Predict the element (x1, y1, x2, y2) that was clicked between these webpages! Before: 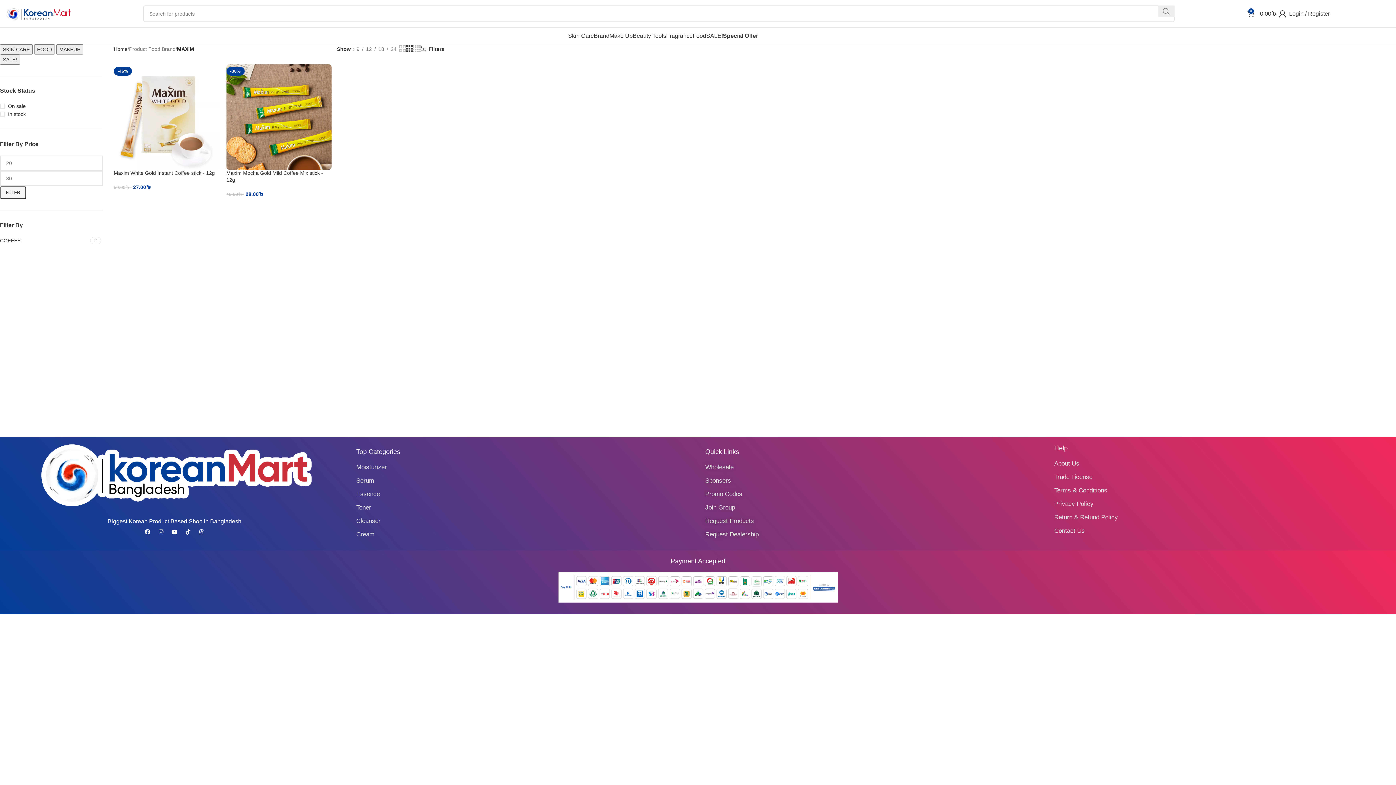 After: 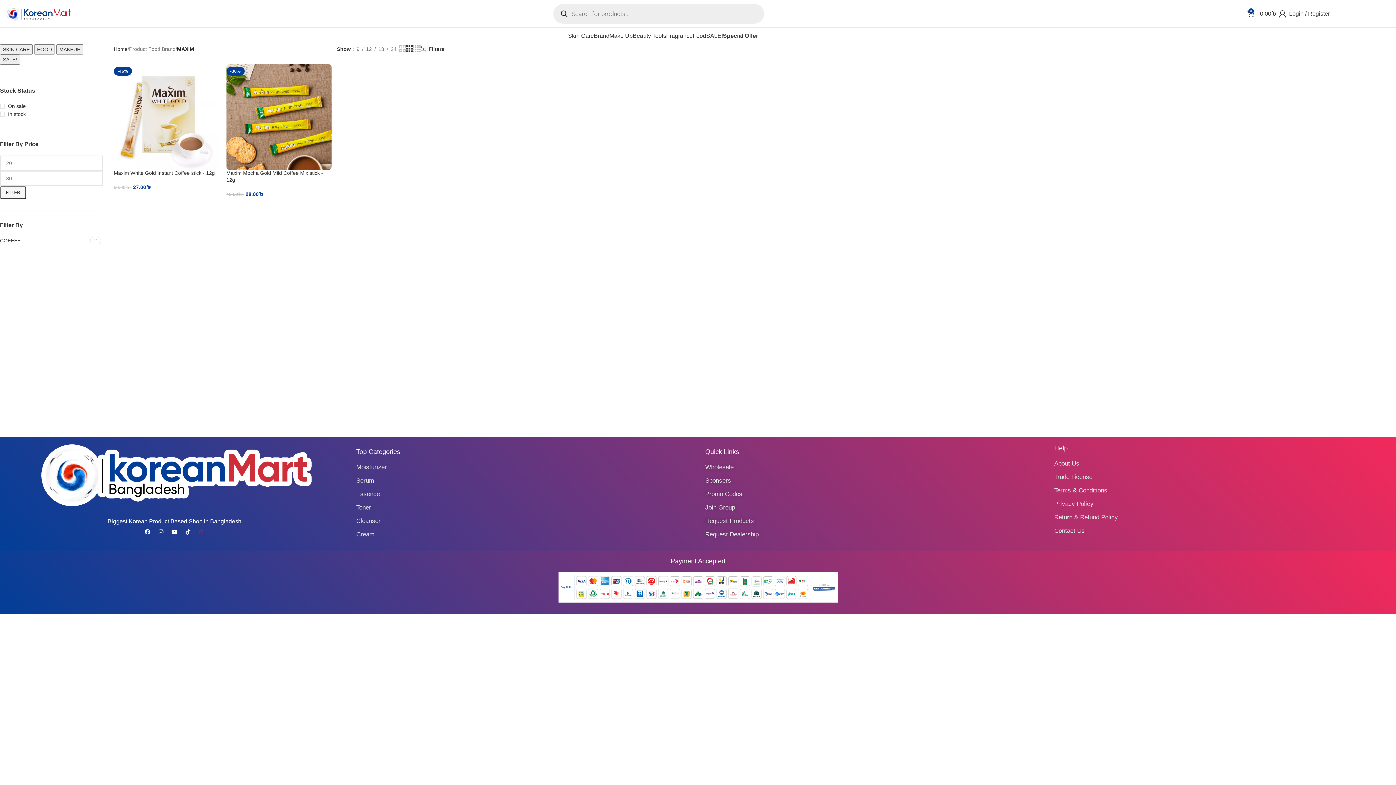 Action: bbox: (195, 526, 207, 538) label: Threads